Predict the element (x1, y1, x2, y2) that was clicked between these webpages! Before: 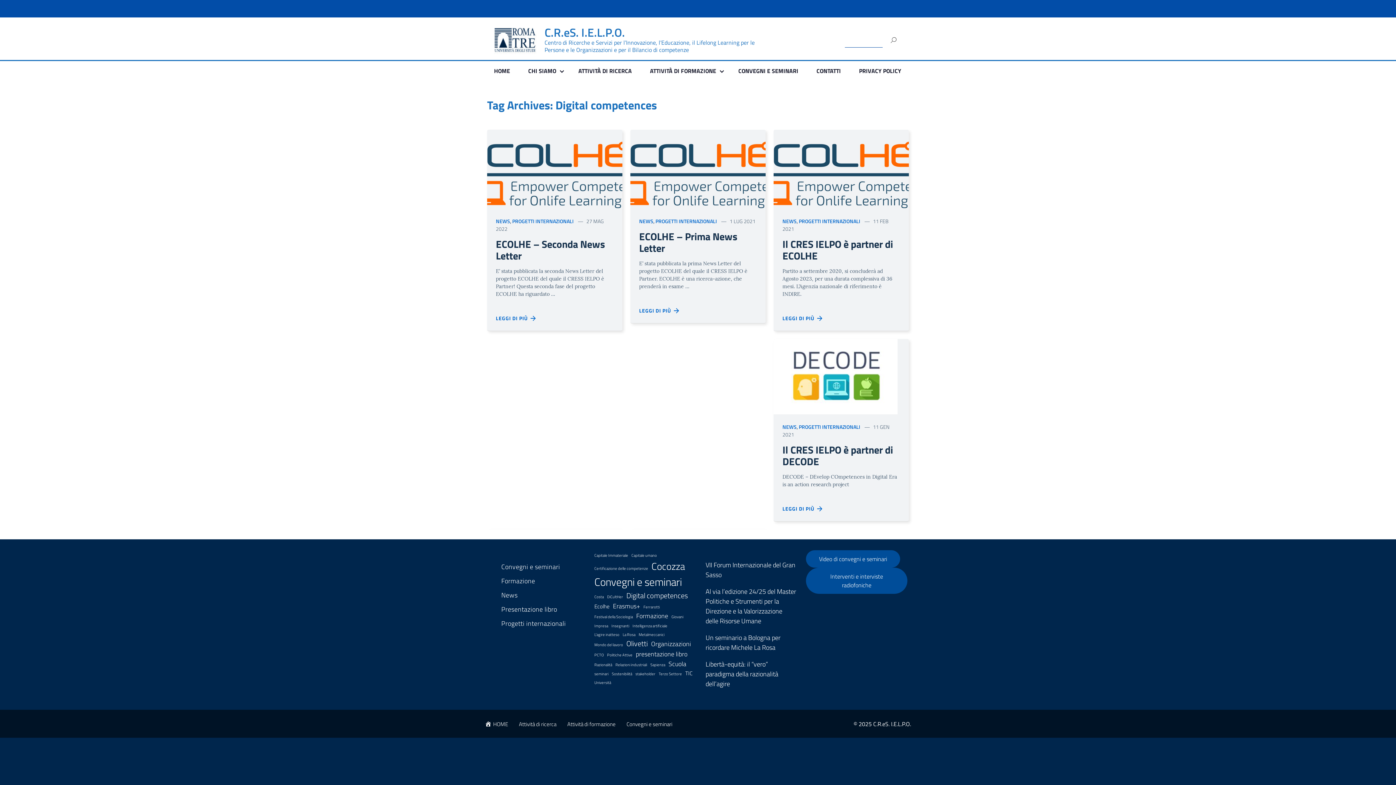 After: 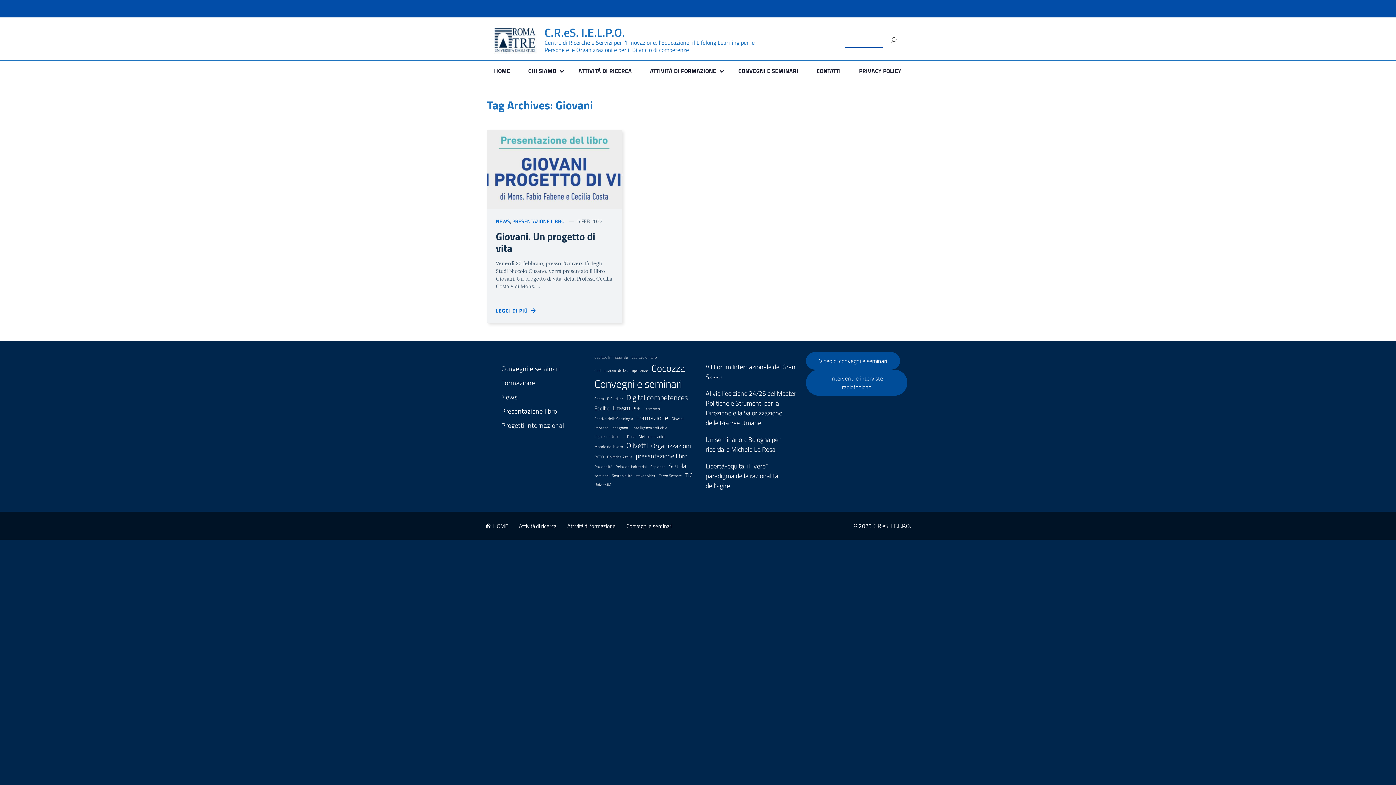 Action: bbox: (671, 614, 683, 619) label: Giovani (1 elemento)